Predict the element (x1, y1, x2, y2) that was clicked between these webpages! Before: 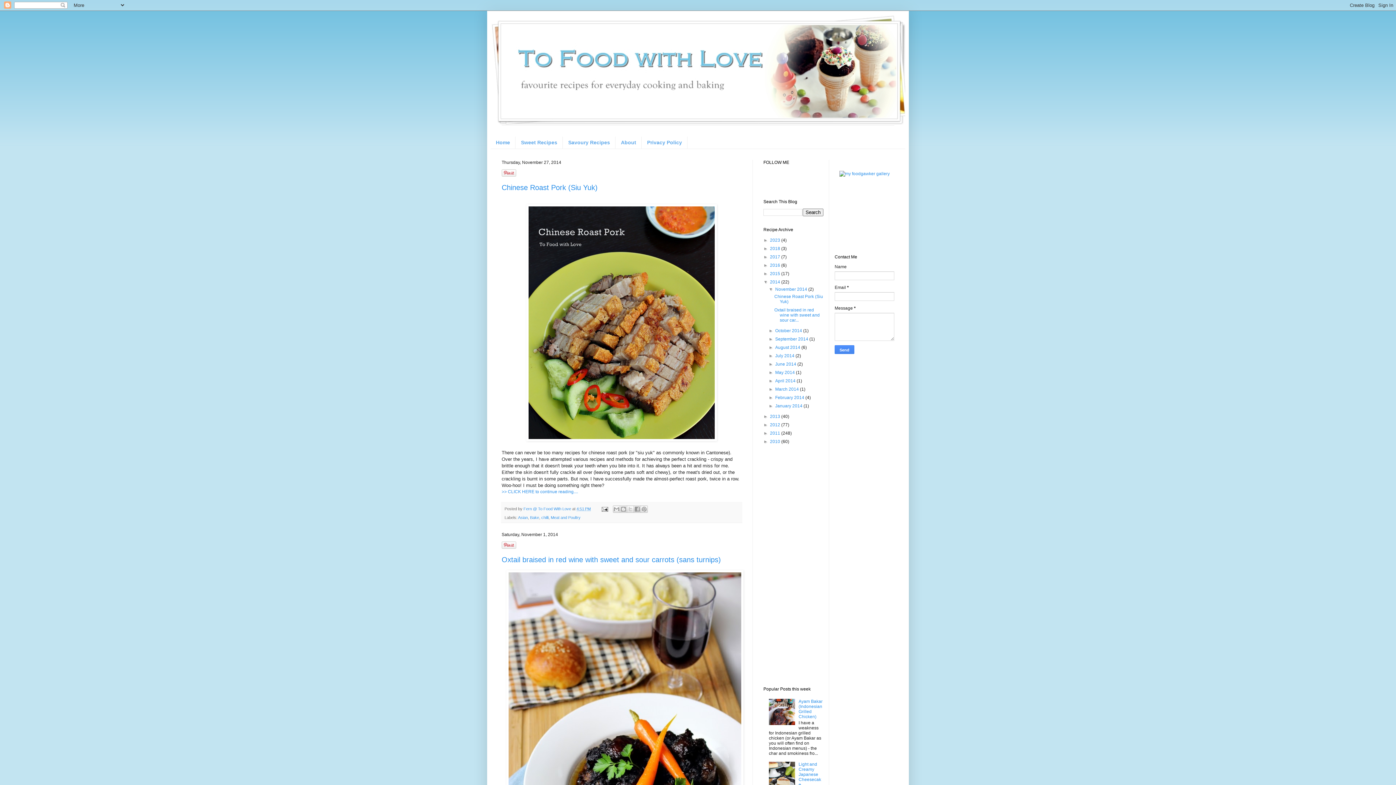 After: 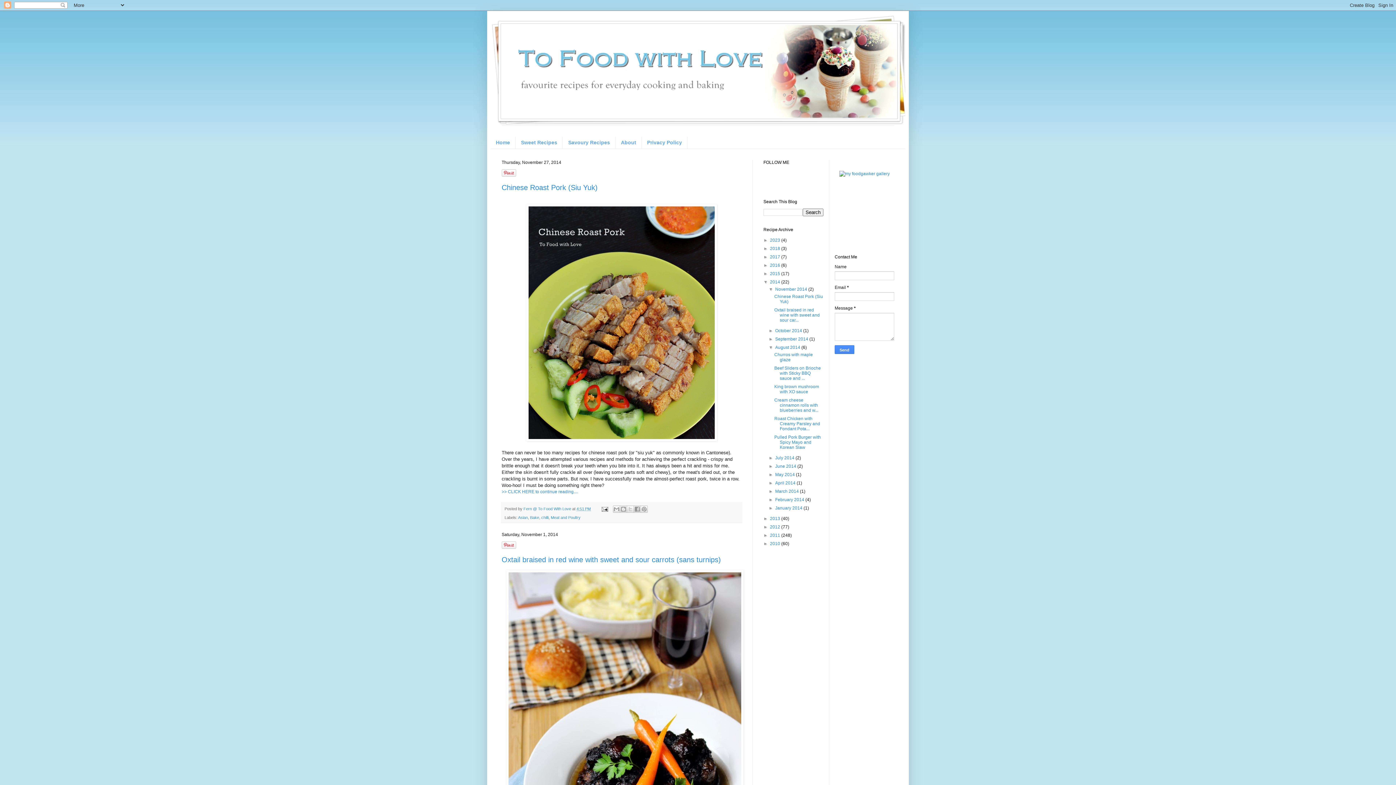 Action: label: ►   bbox: (768, 345, 775, 350)